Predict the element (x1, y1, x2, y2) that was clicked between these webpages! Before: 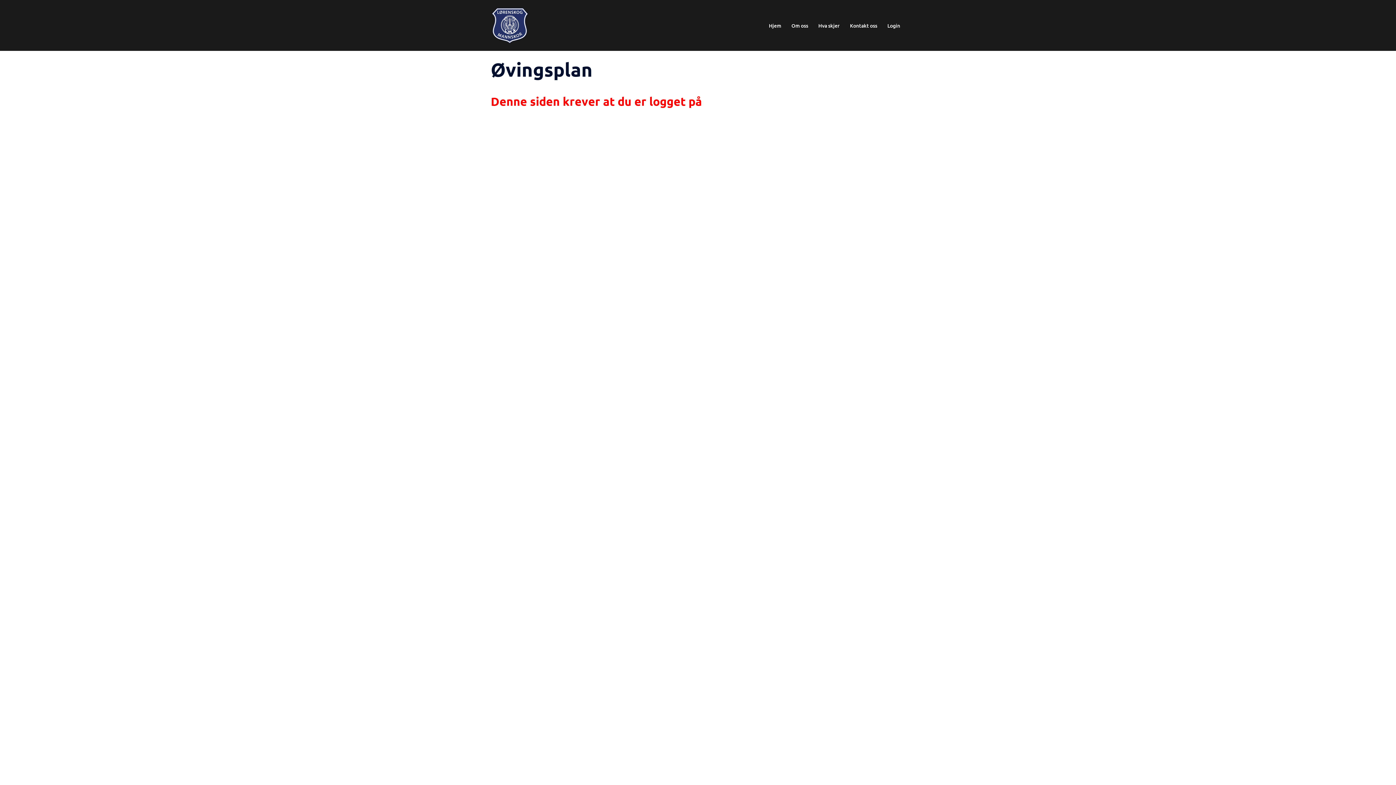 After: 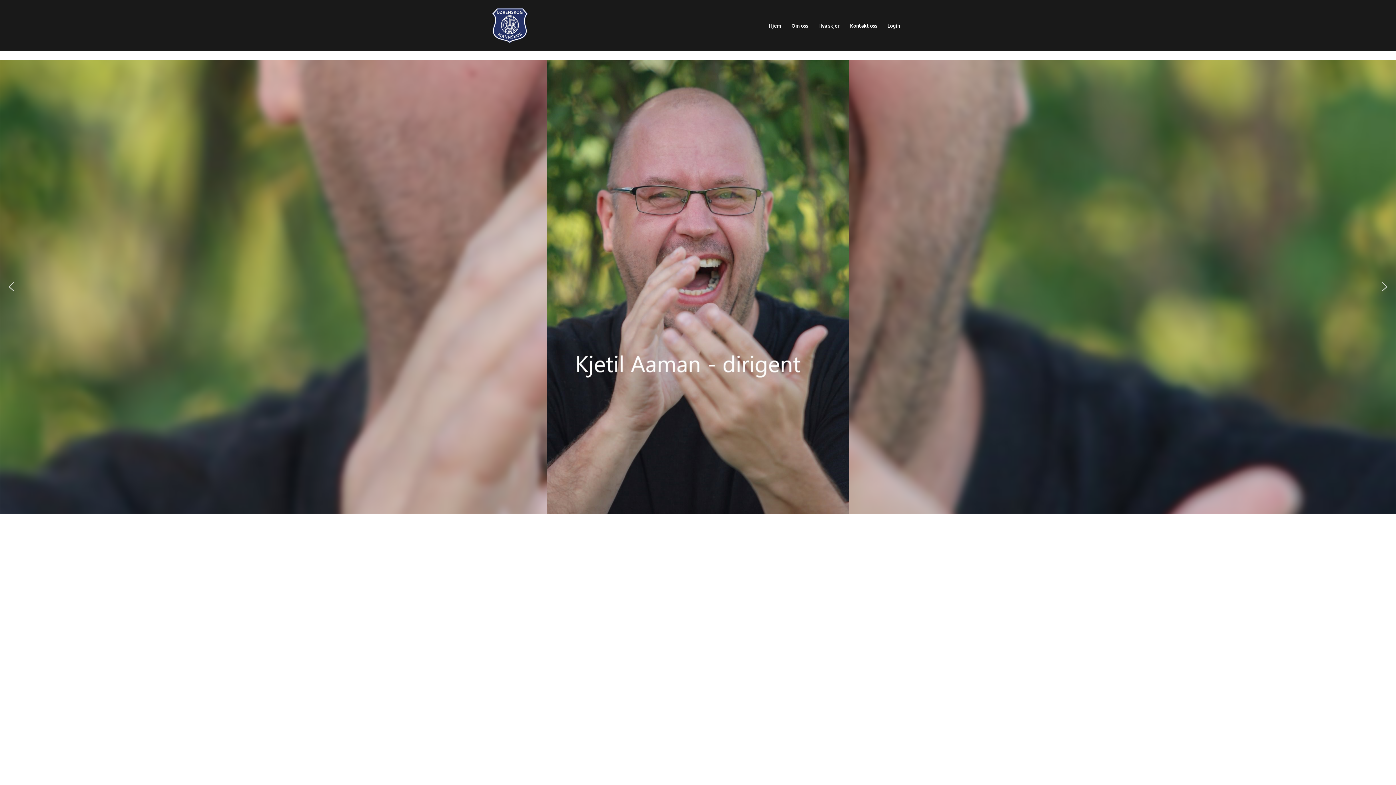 Action: bbox: (490, 20, 528, 28)